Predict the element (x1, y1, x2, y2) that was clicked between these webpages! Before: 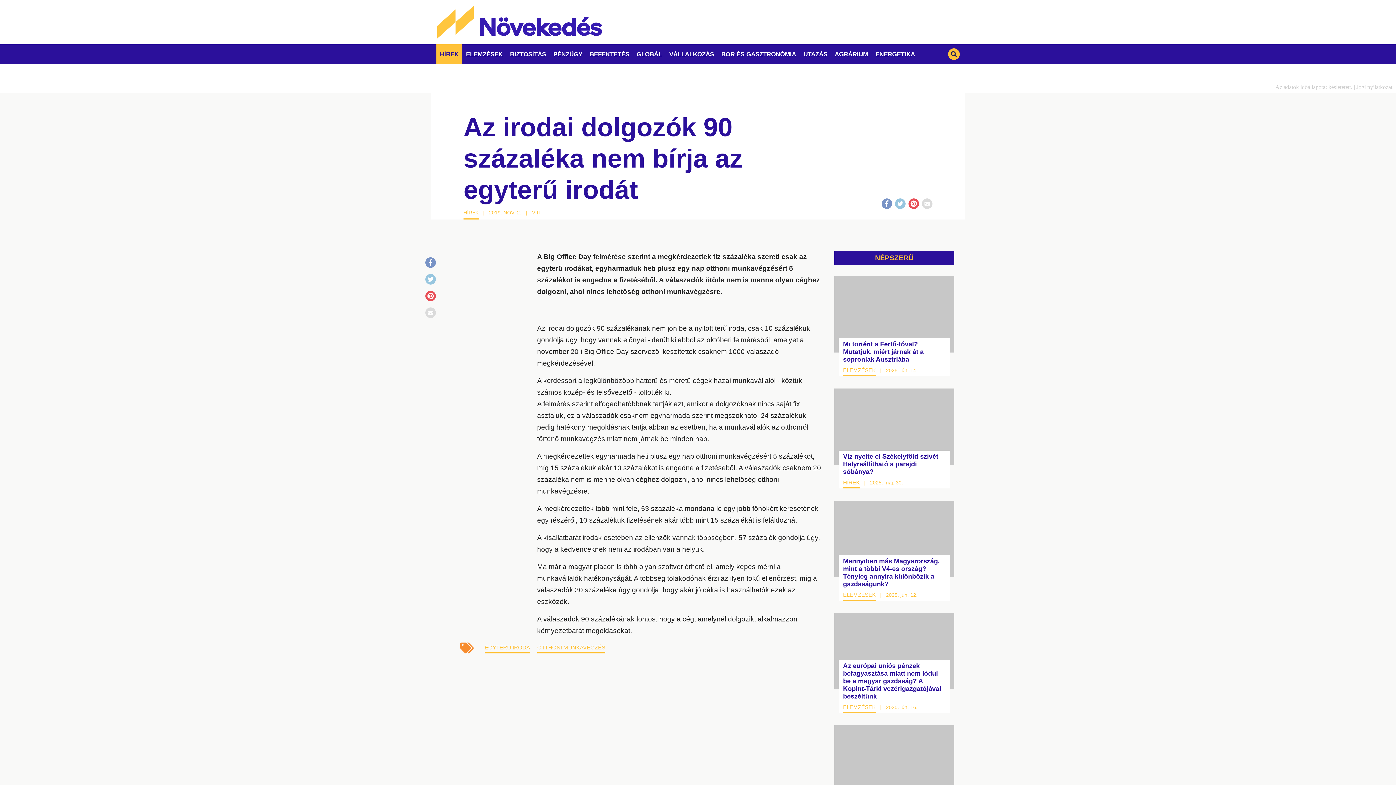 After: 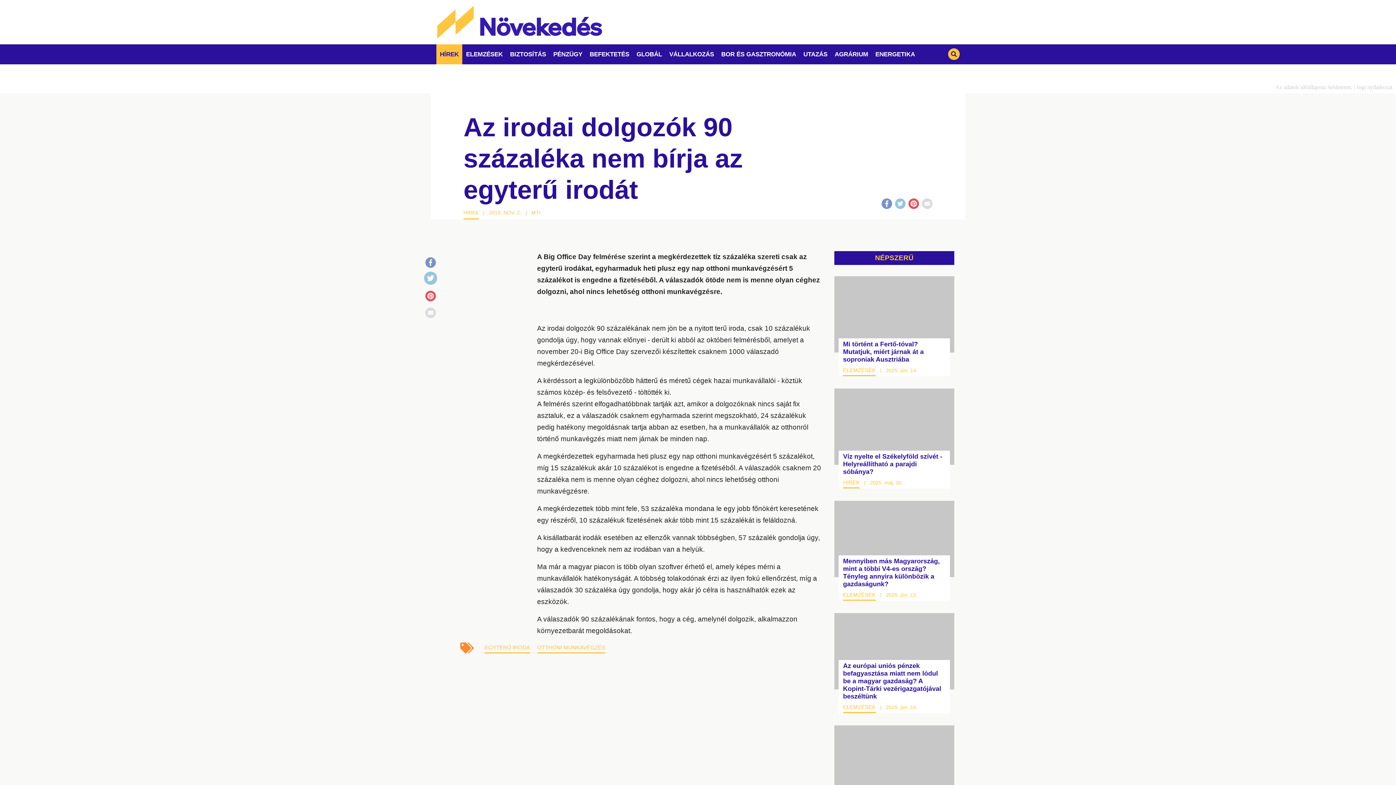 Action: label: Twitter bbox: (425, 274, 436, 284)